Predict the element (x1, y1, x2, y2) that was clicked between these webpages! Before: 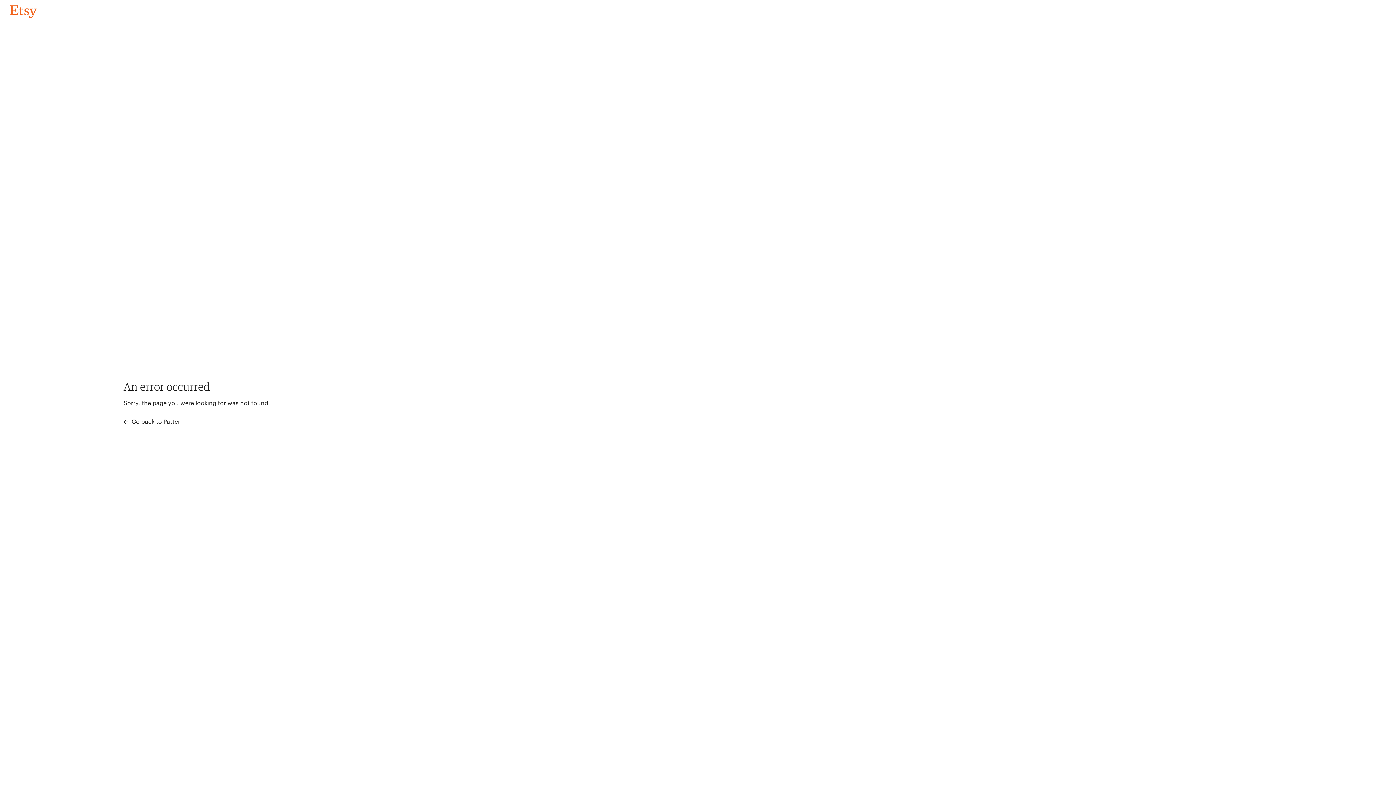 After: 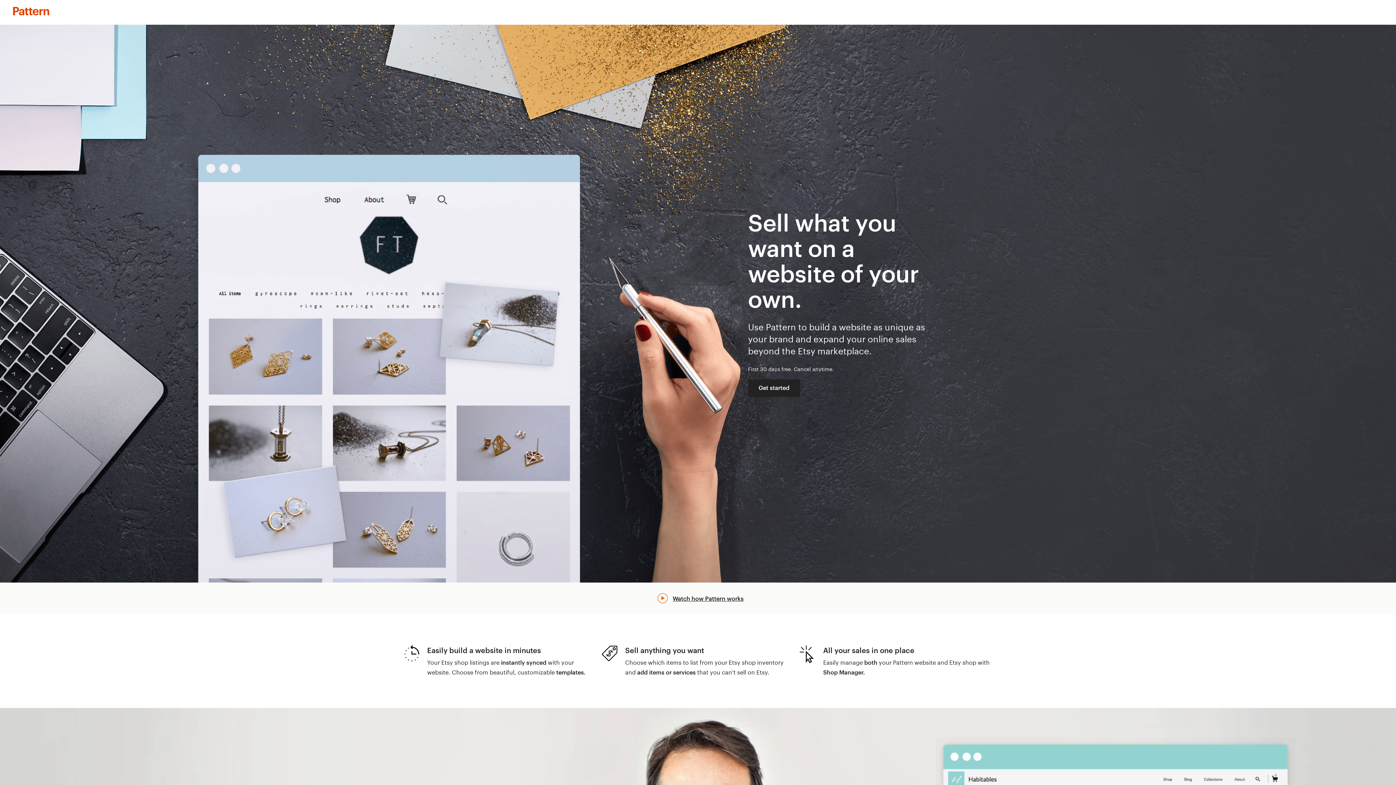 Action: bbox: (123, 417, 183, 426) label:  Go back to Pattern